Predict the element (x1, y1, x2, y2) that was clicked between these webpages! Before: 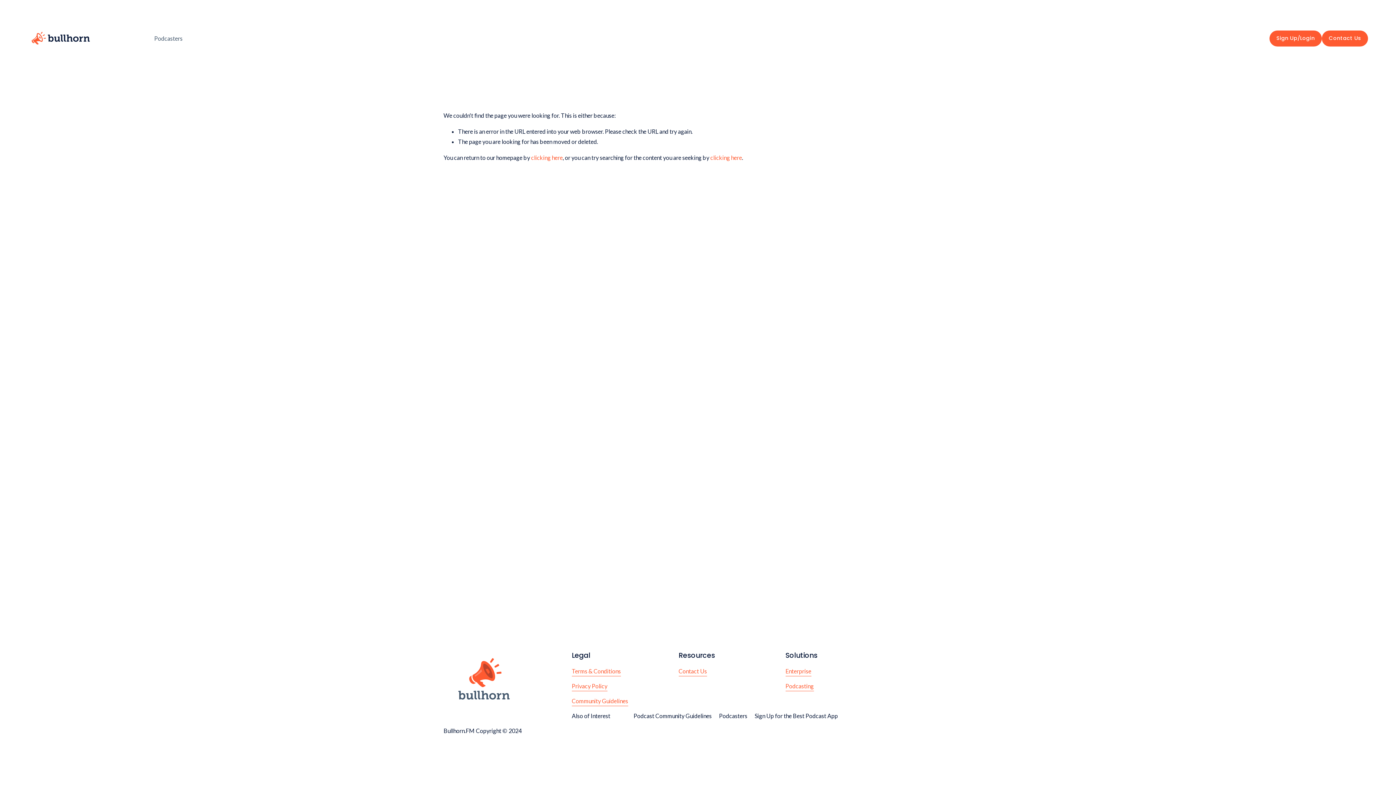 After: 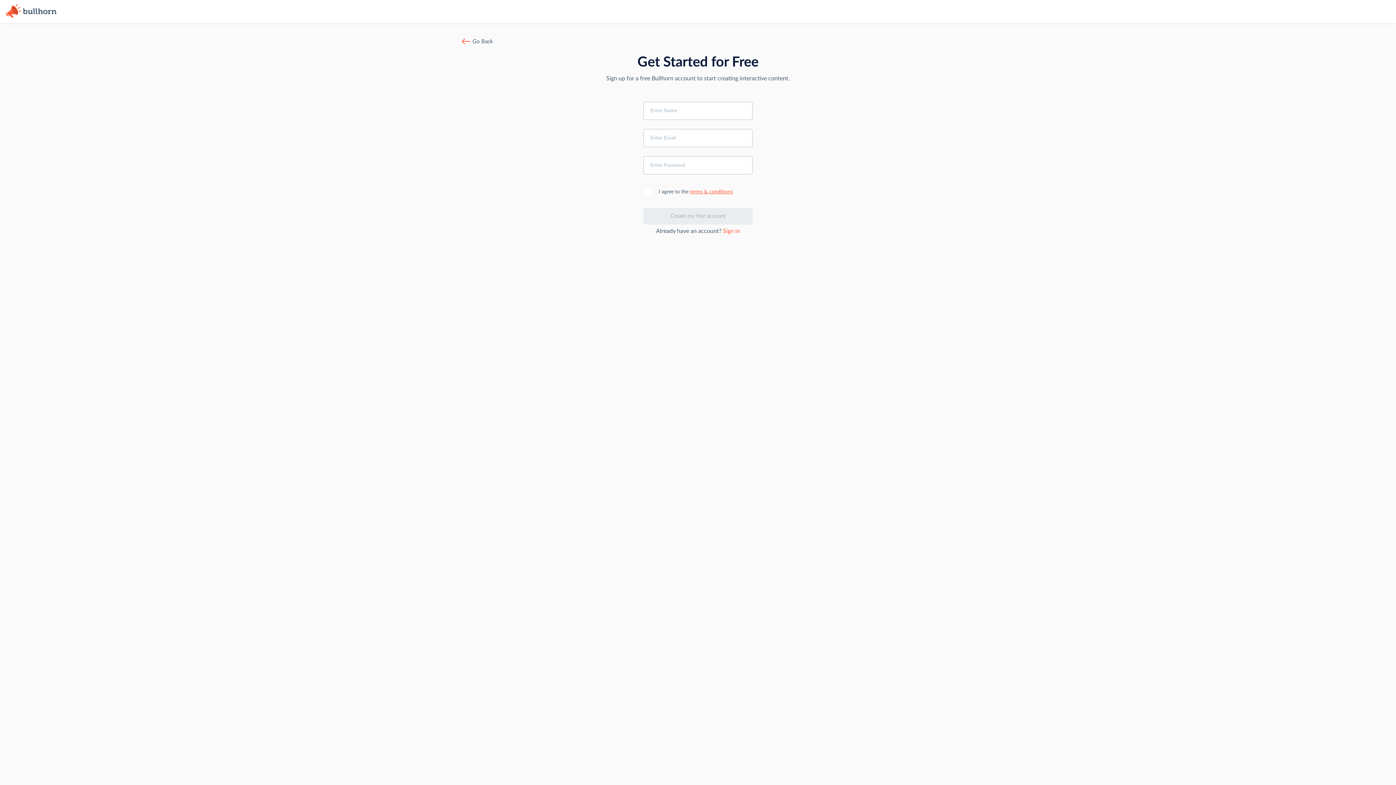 Action: label: Sign Up for the Best Podcast App bbox: (754, 712, 838, 719)